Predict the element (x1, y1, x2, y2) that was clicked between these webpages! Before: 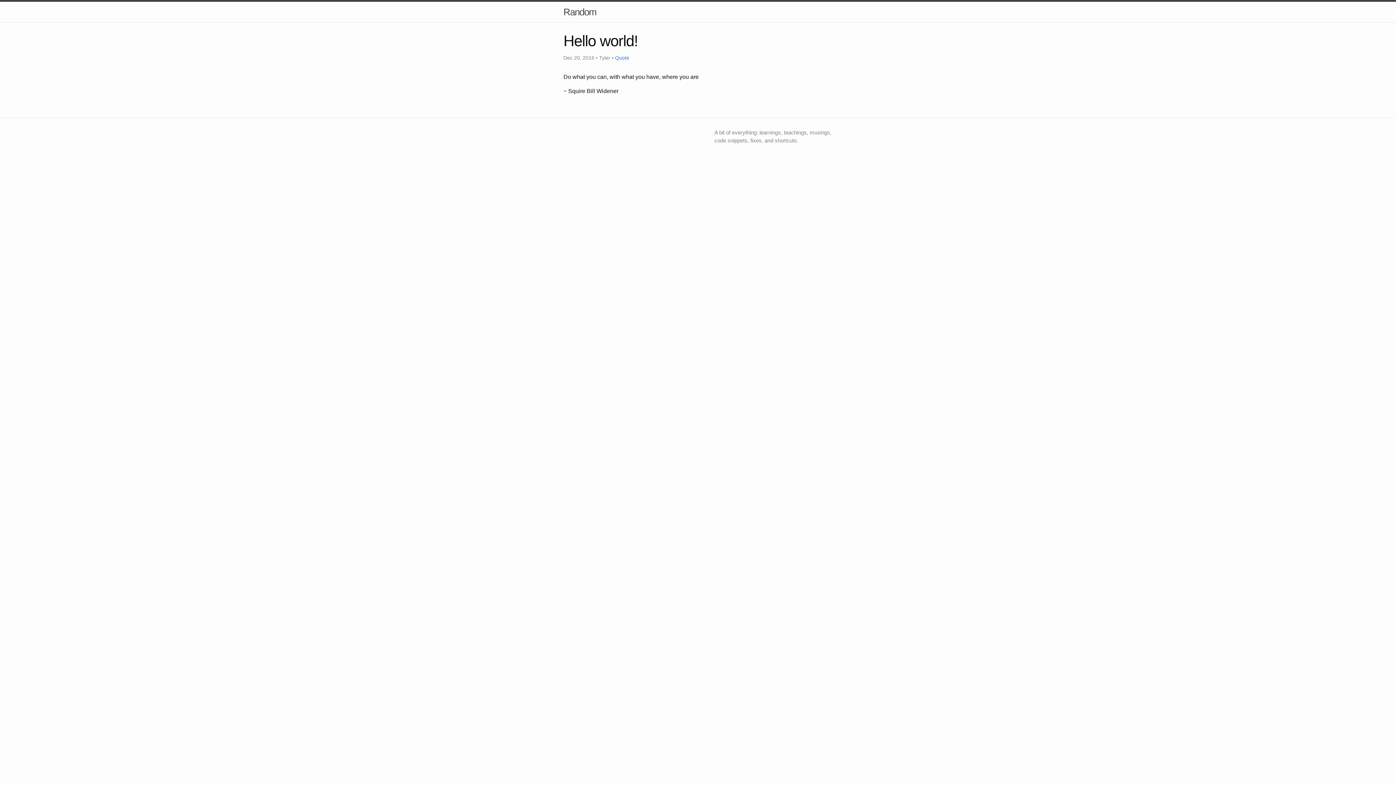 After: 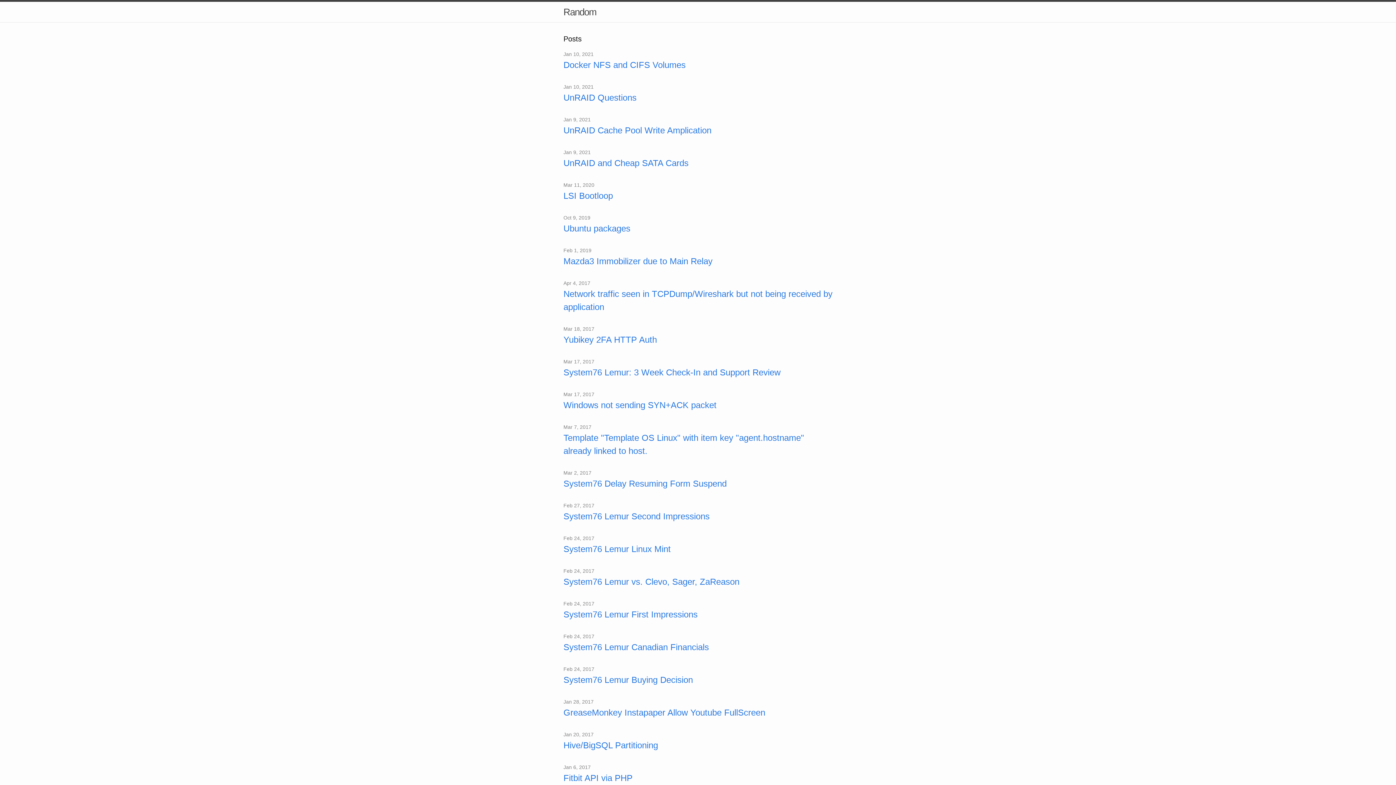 Action: label: Random bbox: (563, 1, 596, 22)